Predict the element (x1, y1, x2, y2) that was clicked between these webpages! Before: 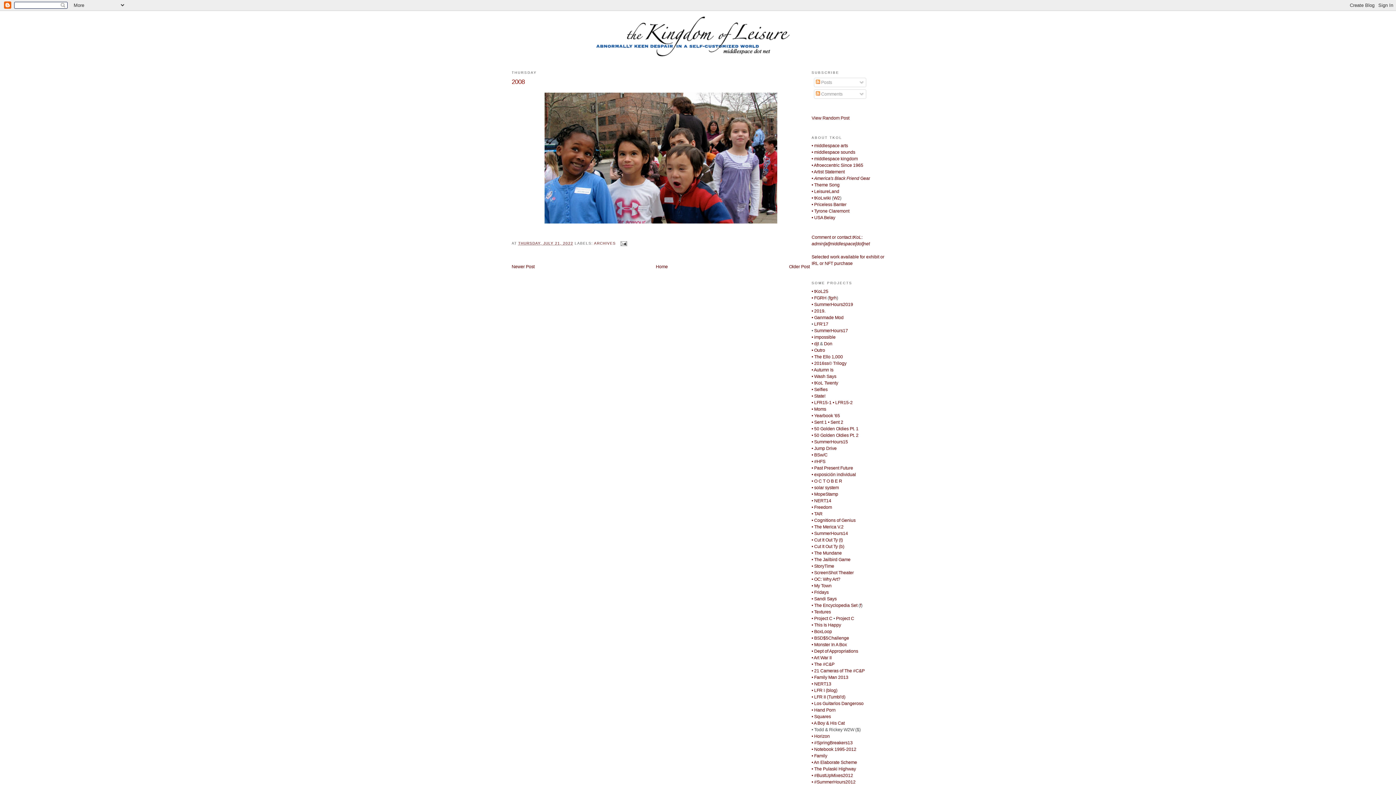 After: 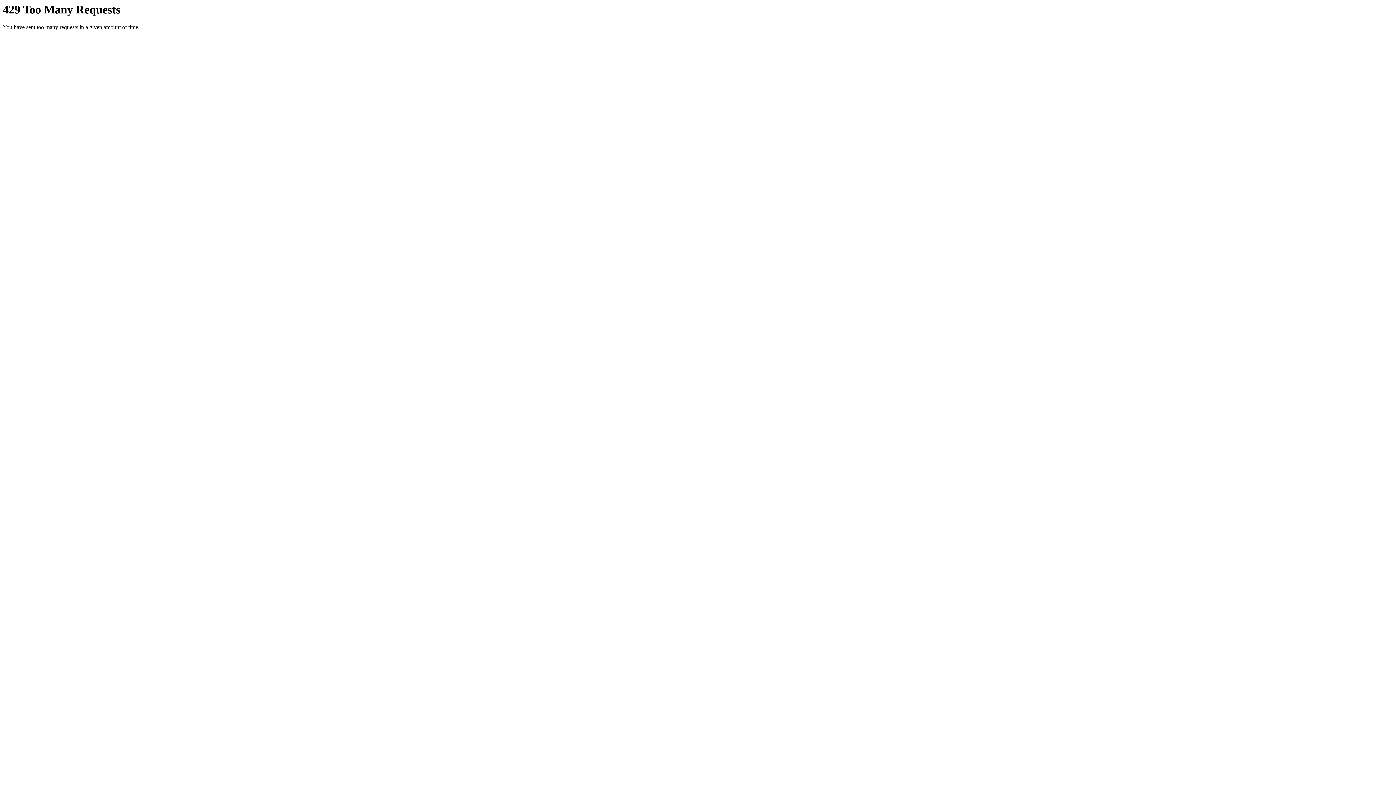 Action: bbox: (811, 642, 847, 647) label: • Monster In A Box